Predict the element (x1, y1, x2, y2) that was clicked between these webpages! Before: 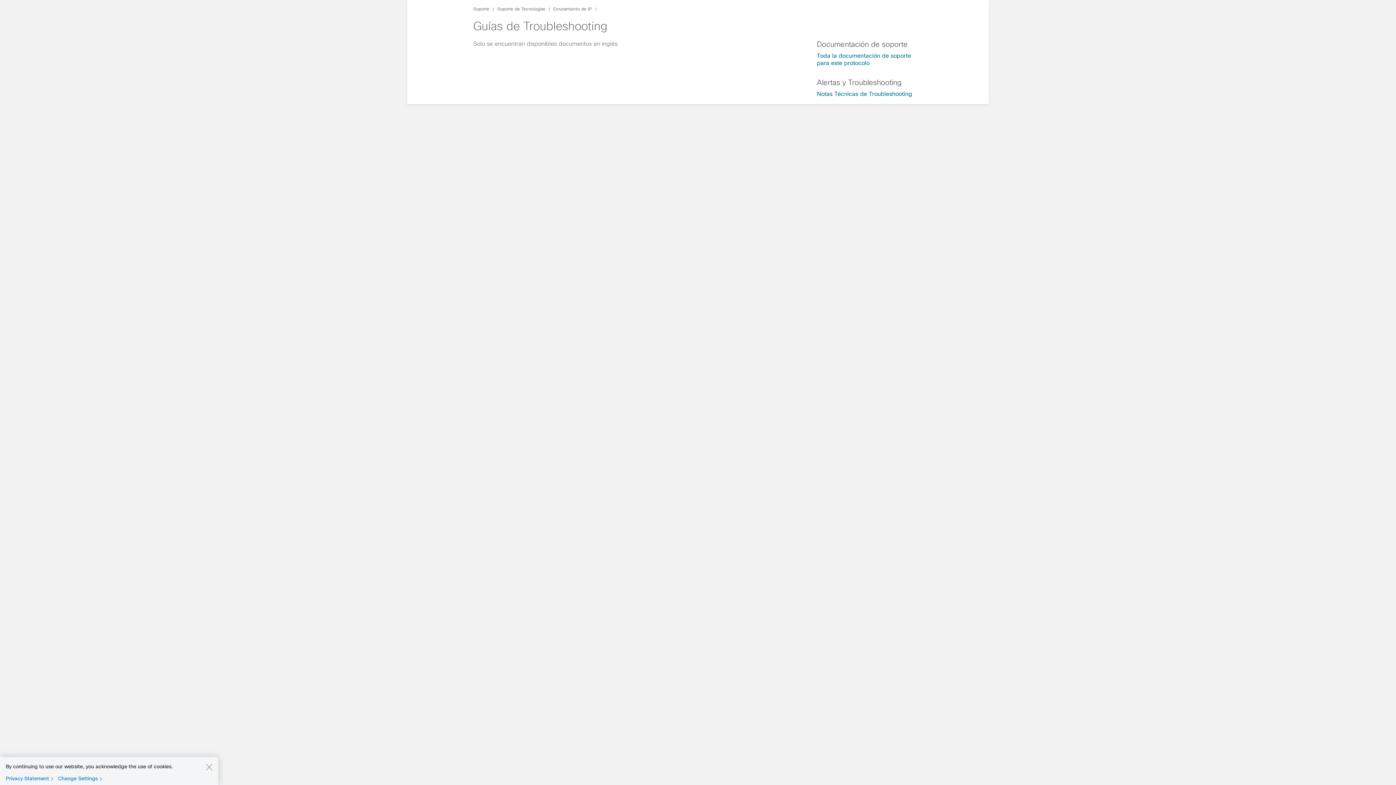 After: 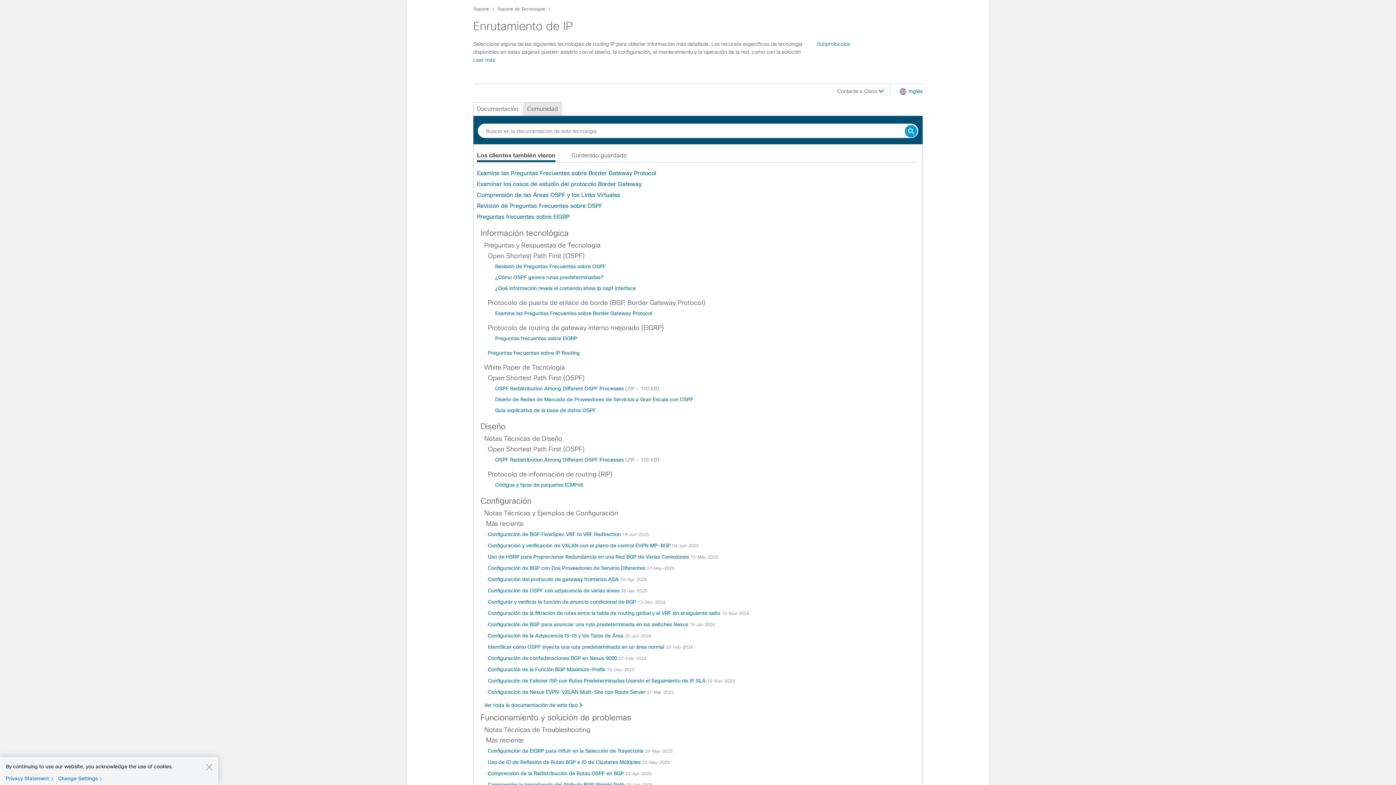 Action: label: Enrutamiento de IP bbox: (553, 6, 592, 11)